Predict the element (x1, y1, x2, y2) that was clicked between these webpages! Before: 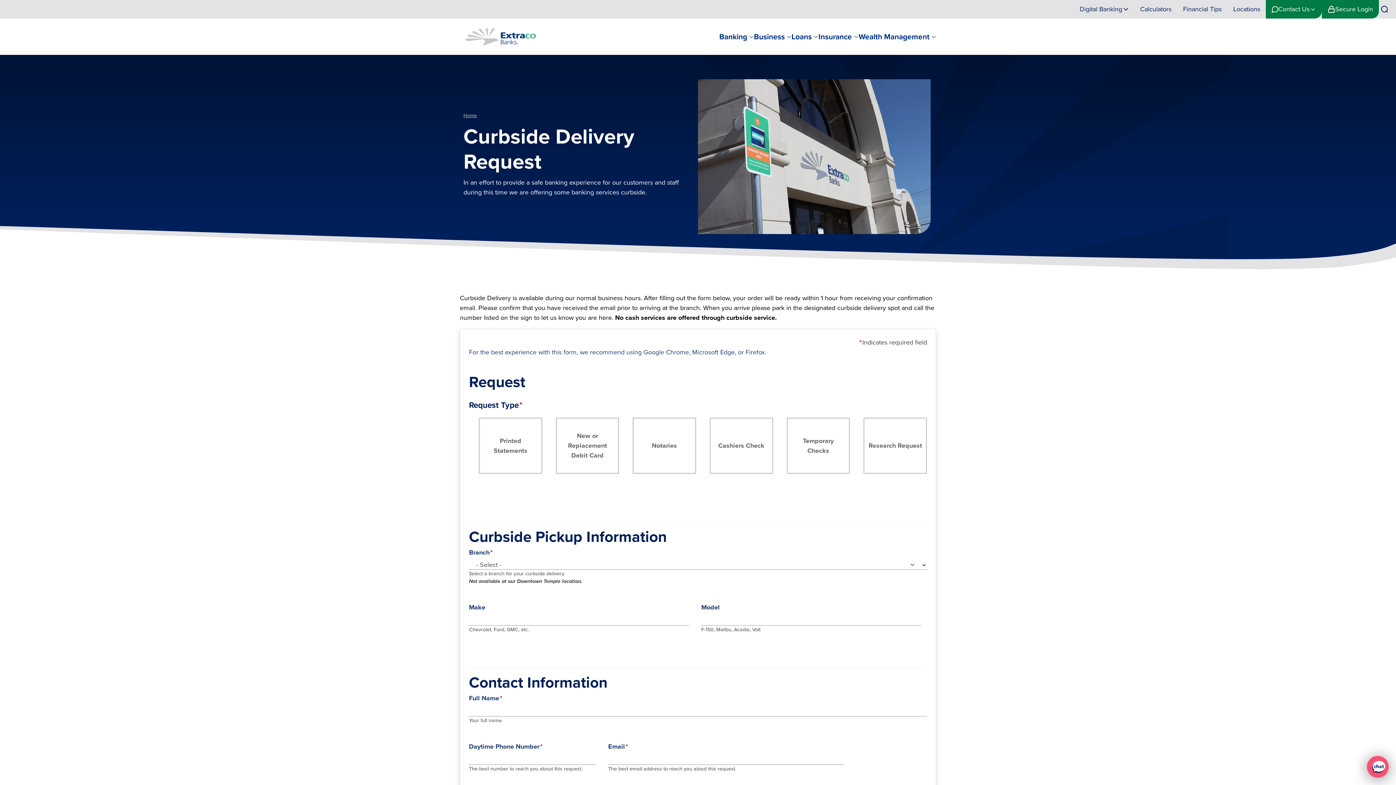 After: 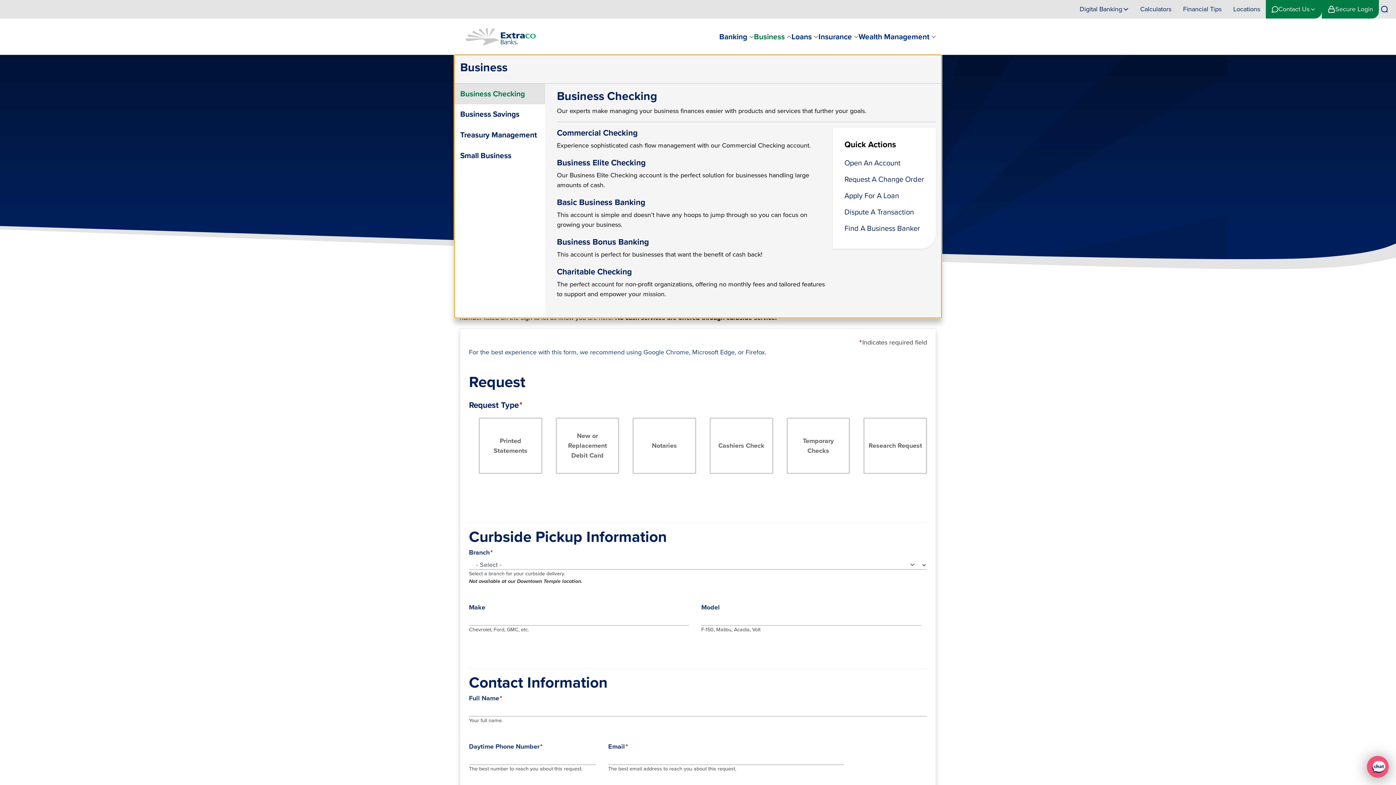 Action: label: Business bbox: (754, 31, 791, 42)